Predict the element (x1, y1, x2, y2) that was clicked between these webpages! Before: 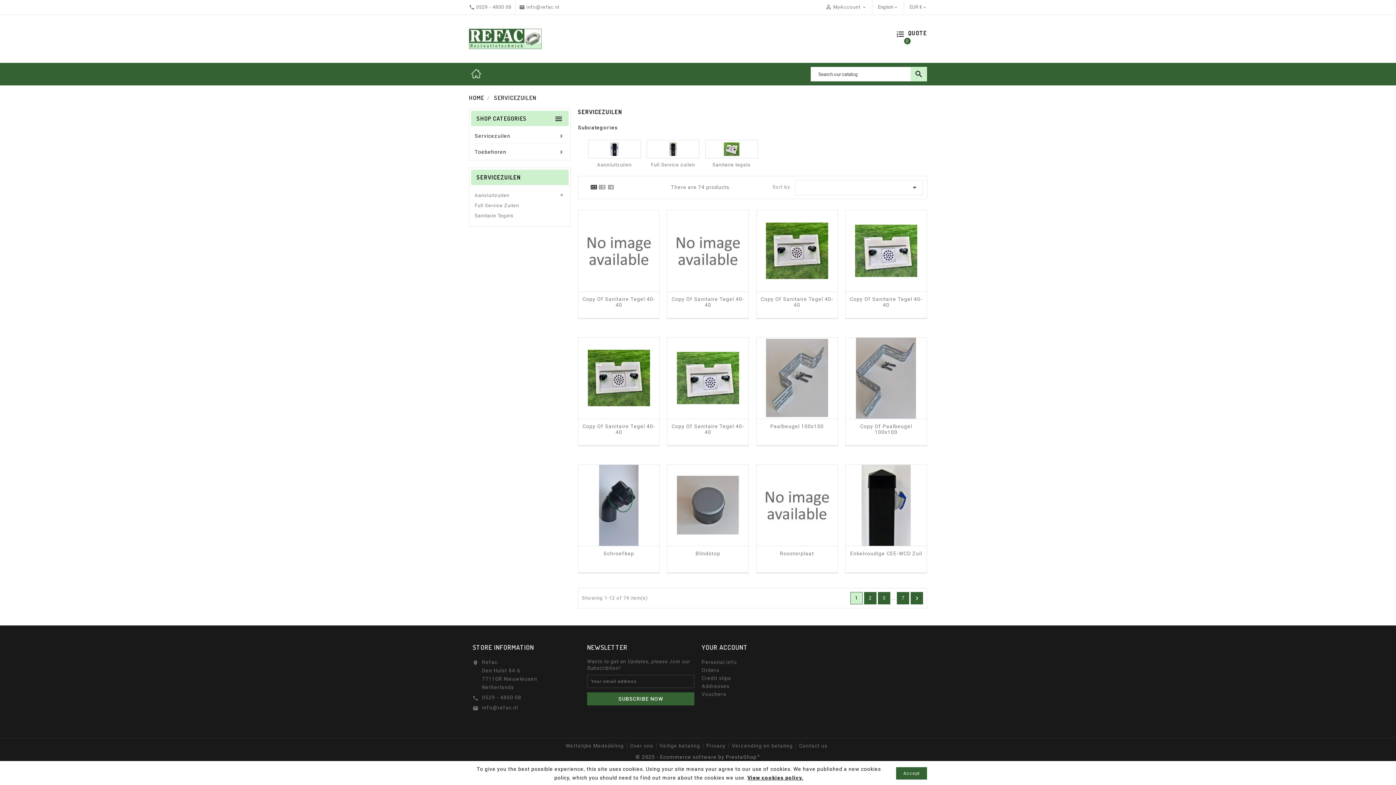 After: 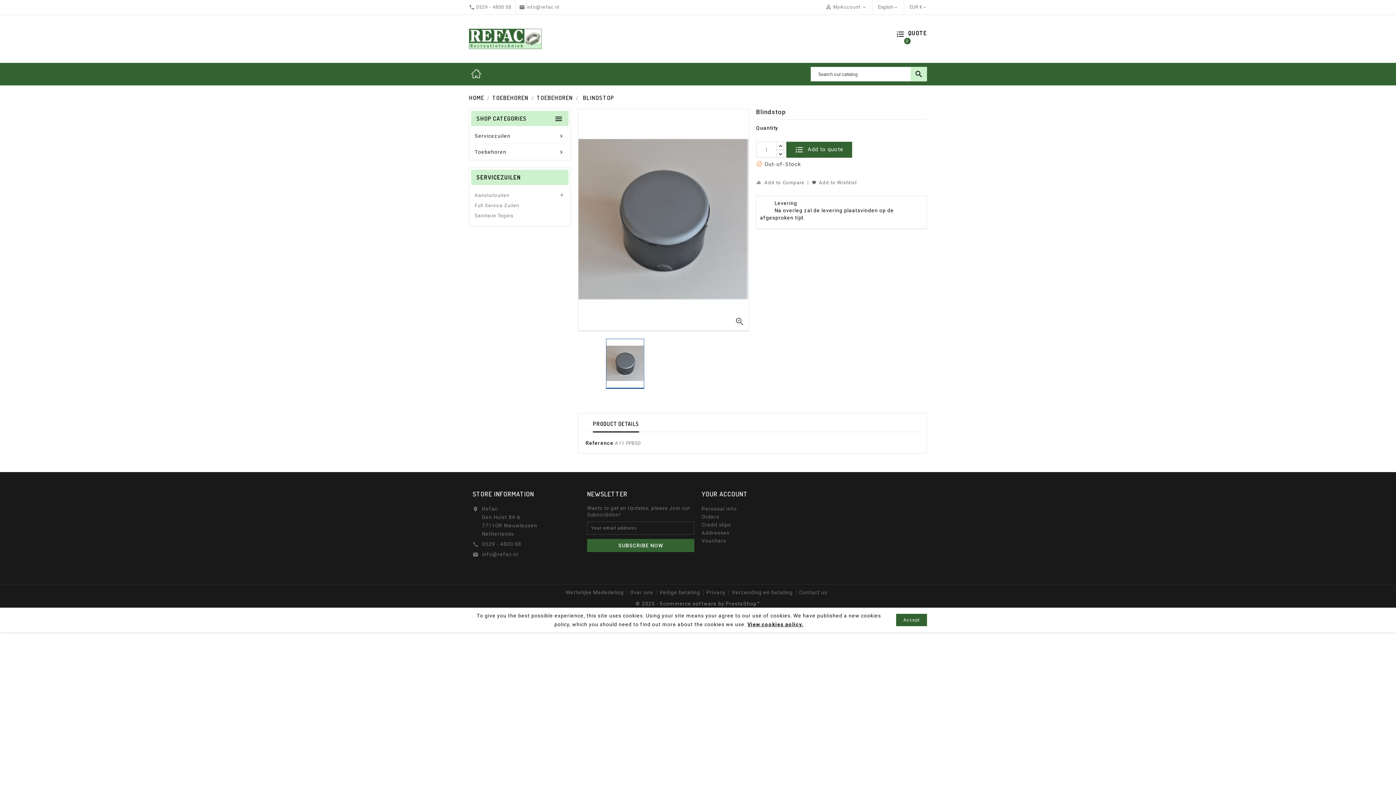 Action: bbox: (671, 550, 745, 556) label: Blindstop